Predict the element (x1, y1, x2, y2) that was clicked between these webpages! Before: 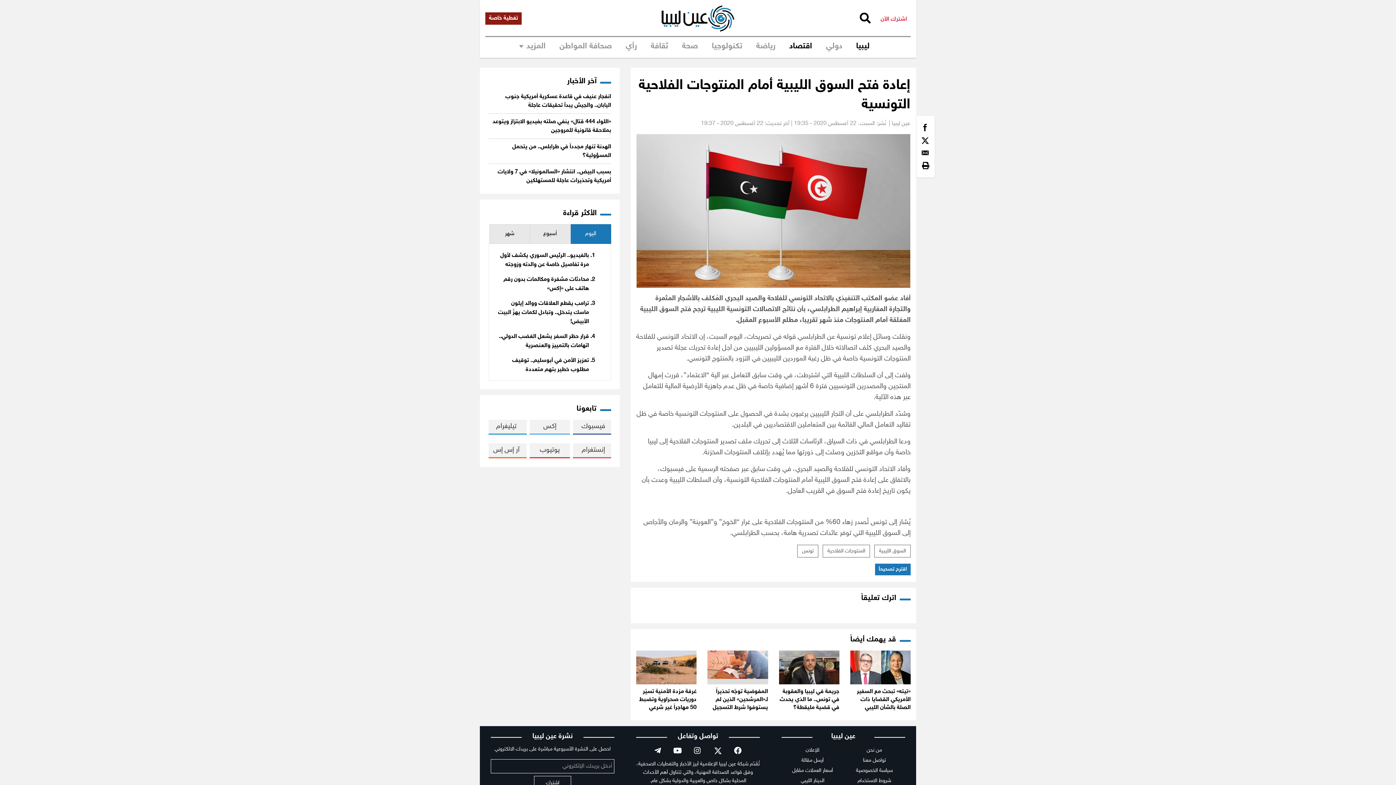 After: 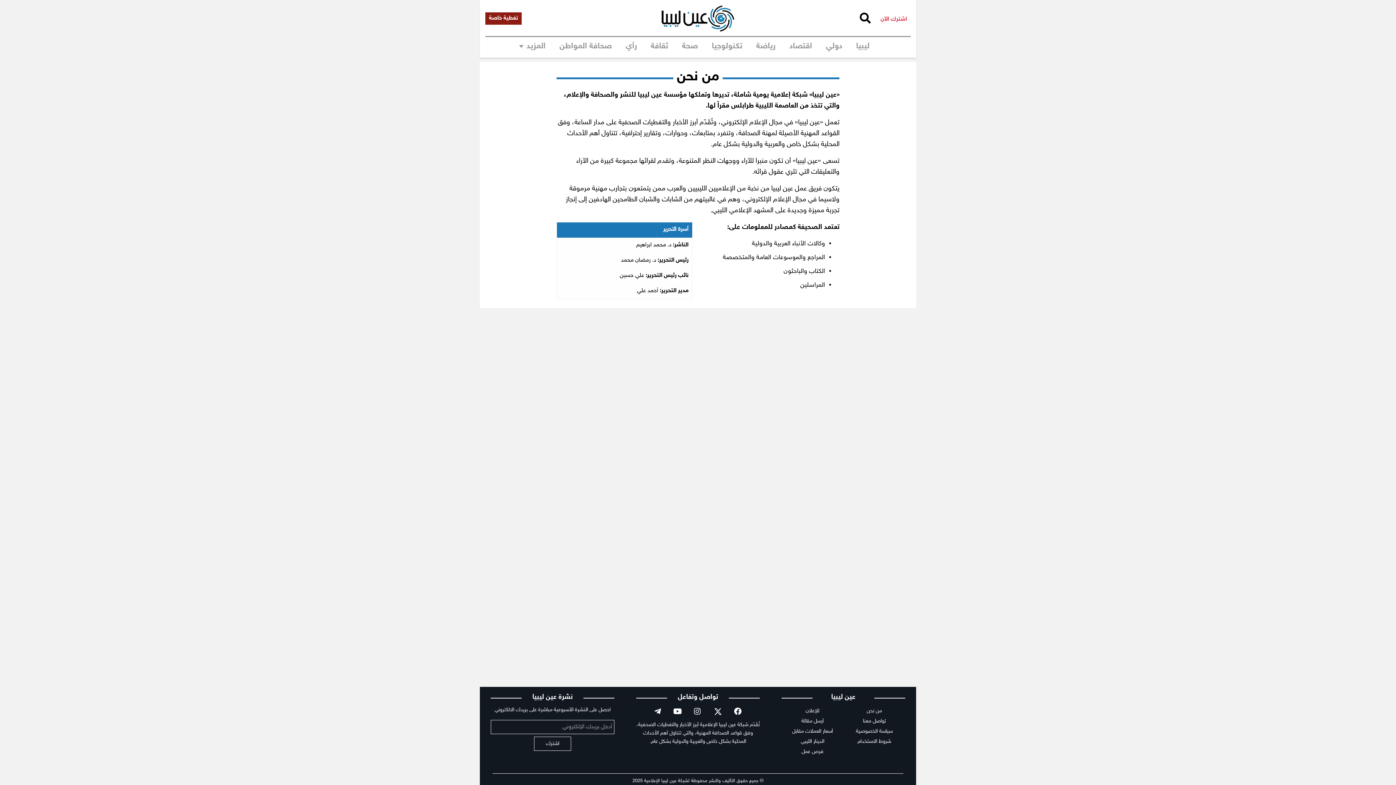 Action: label: من نحن bbox: (866, 747, 882, 753)